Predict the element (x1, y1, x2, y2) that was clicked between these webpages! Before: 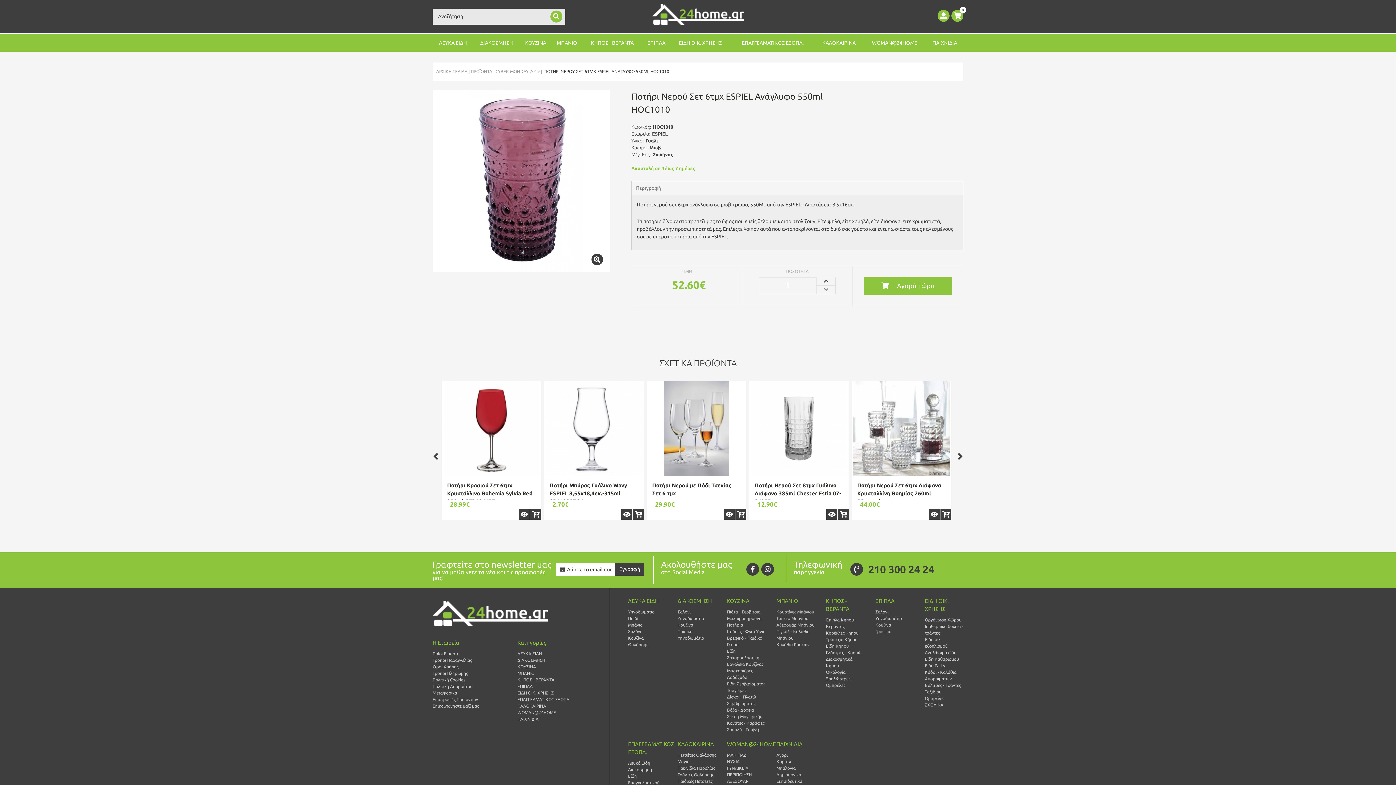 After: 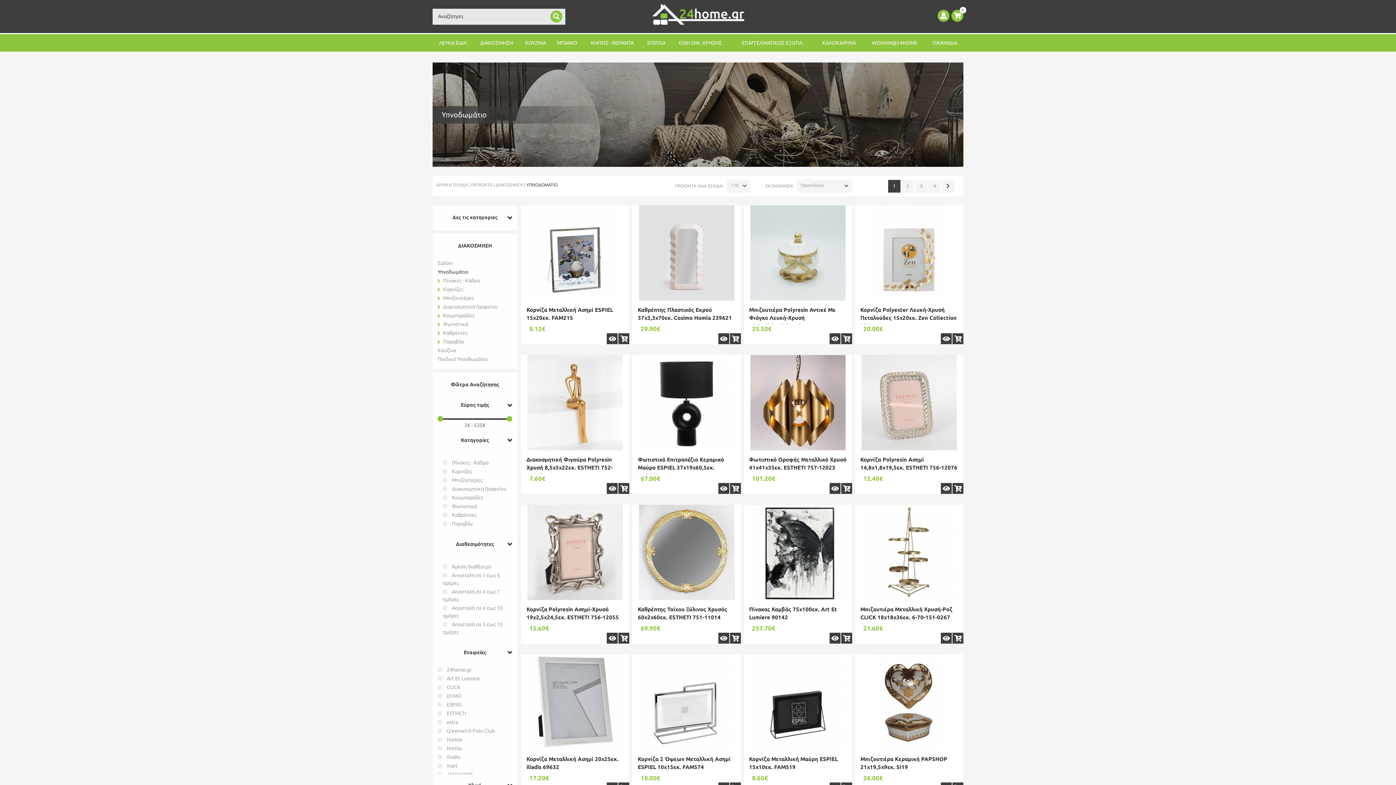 Action: label: Υπνοδωμάτιο bbox: (677, 615, 716, 622)